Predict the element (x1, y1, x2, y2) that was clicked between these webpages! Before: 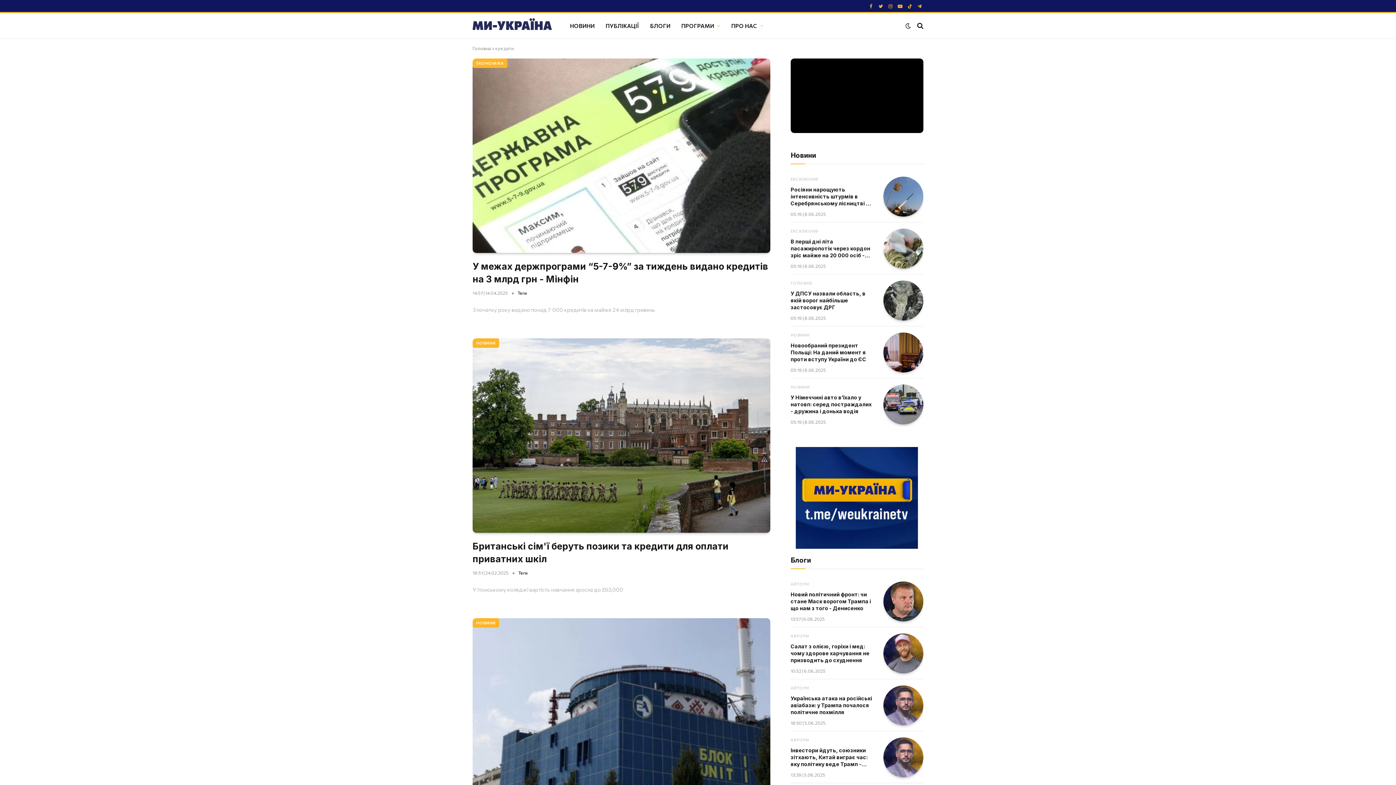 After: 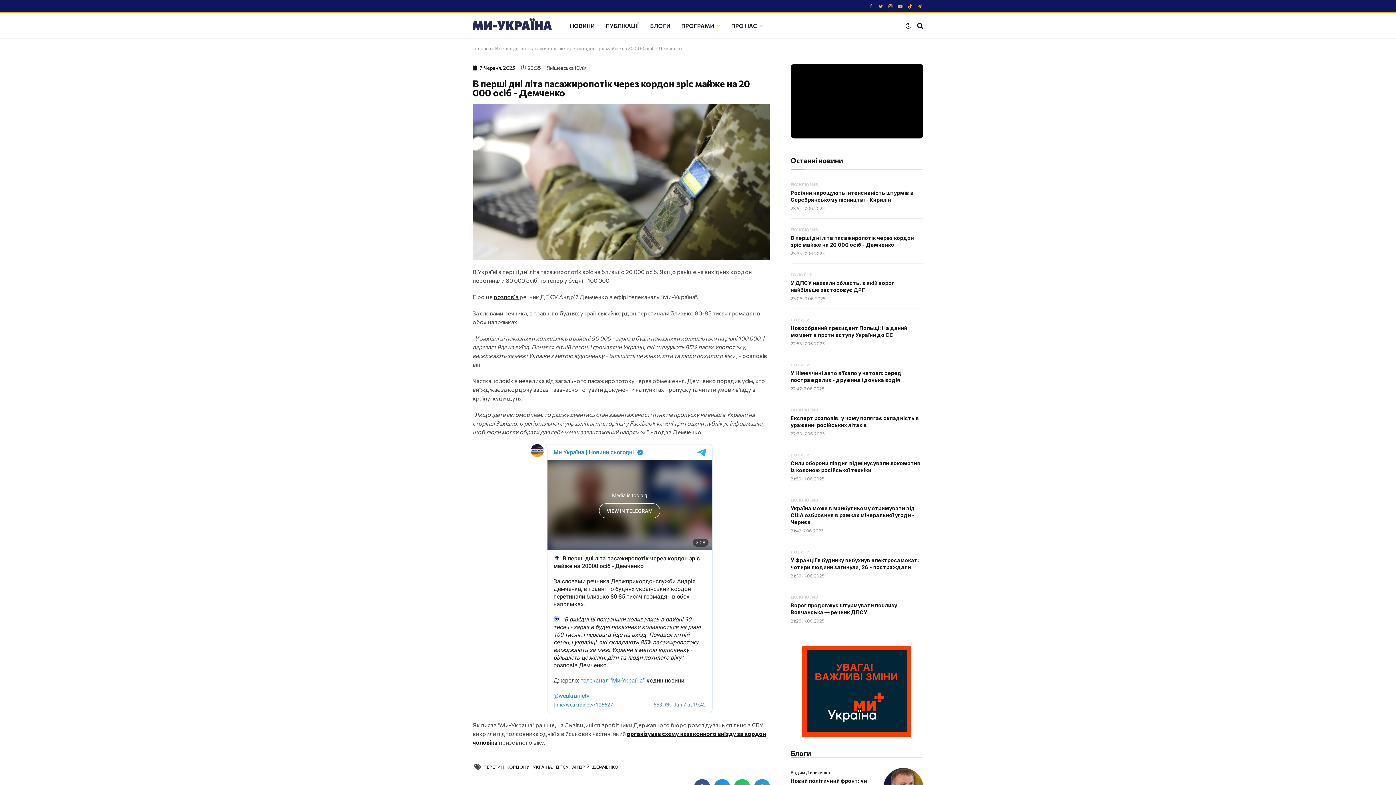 Action: bbox: (883, 228, 923, 268)